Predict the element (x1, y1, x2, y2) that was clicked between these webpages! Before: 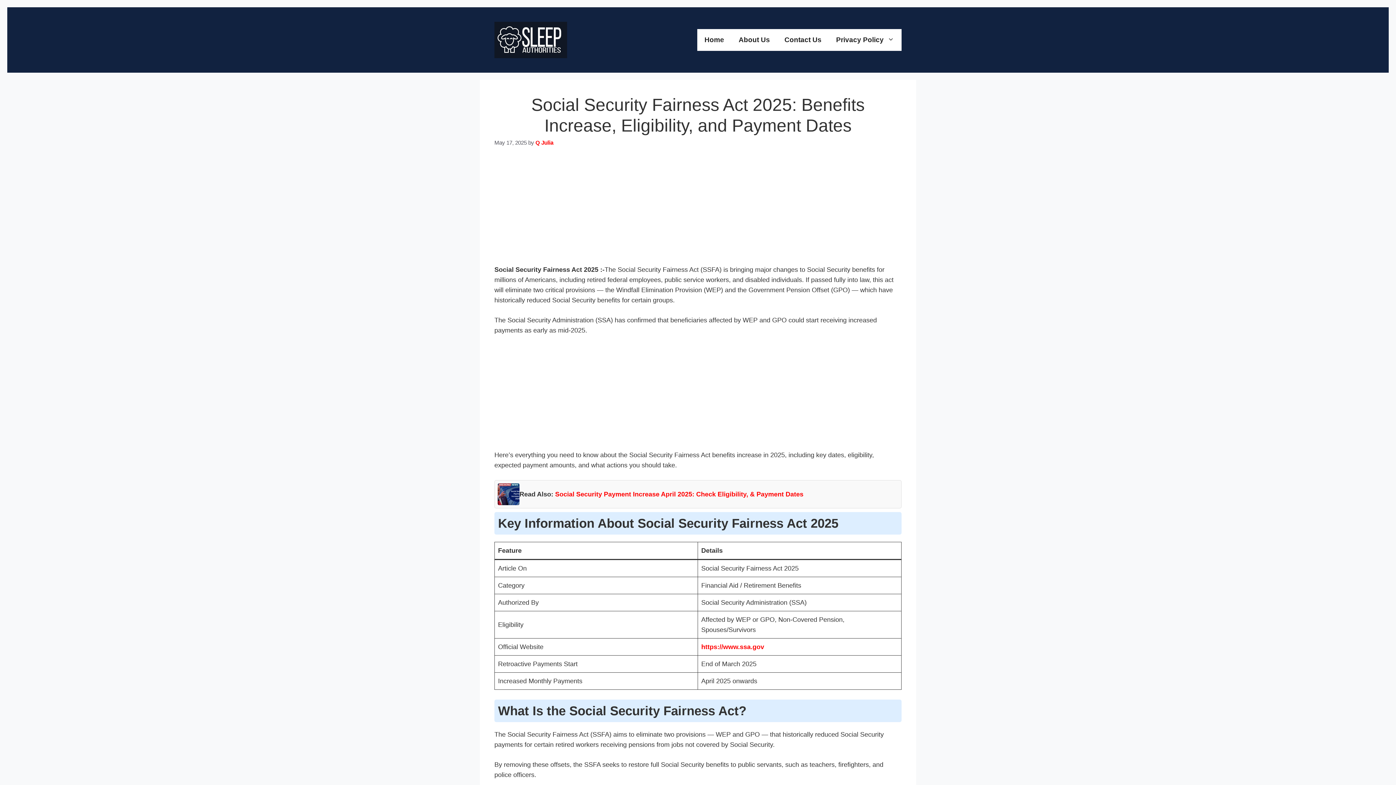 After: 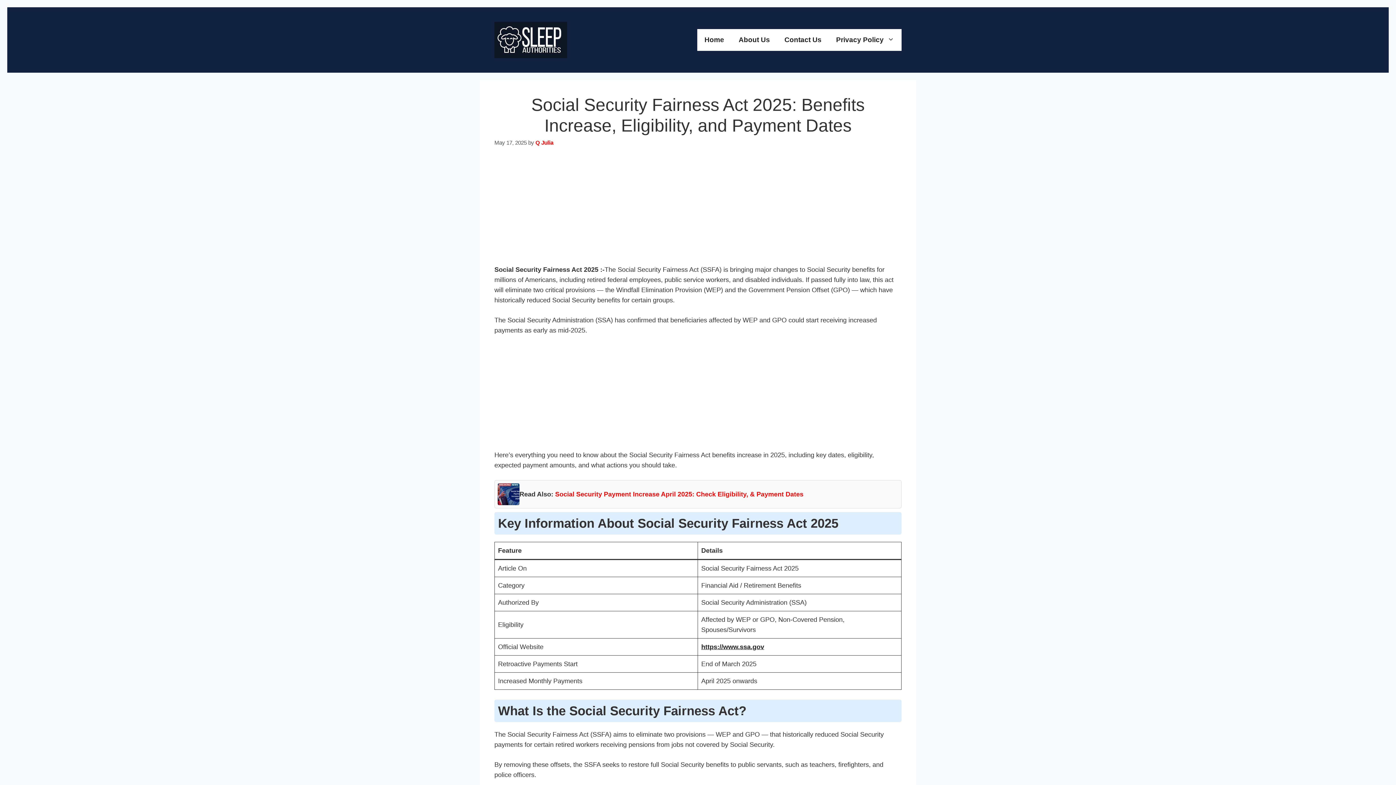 Action: bbox: (701, 643, 764, 650) label: https://www.ssa.gov